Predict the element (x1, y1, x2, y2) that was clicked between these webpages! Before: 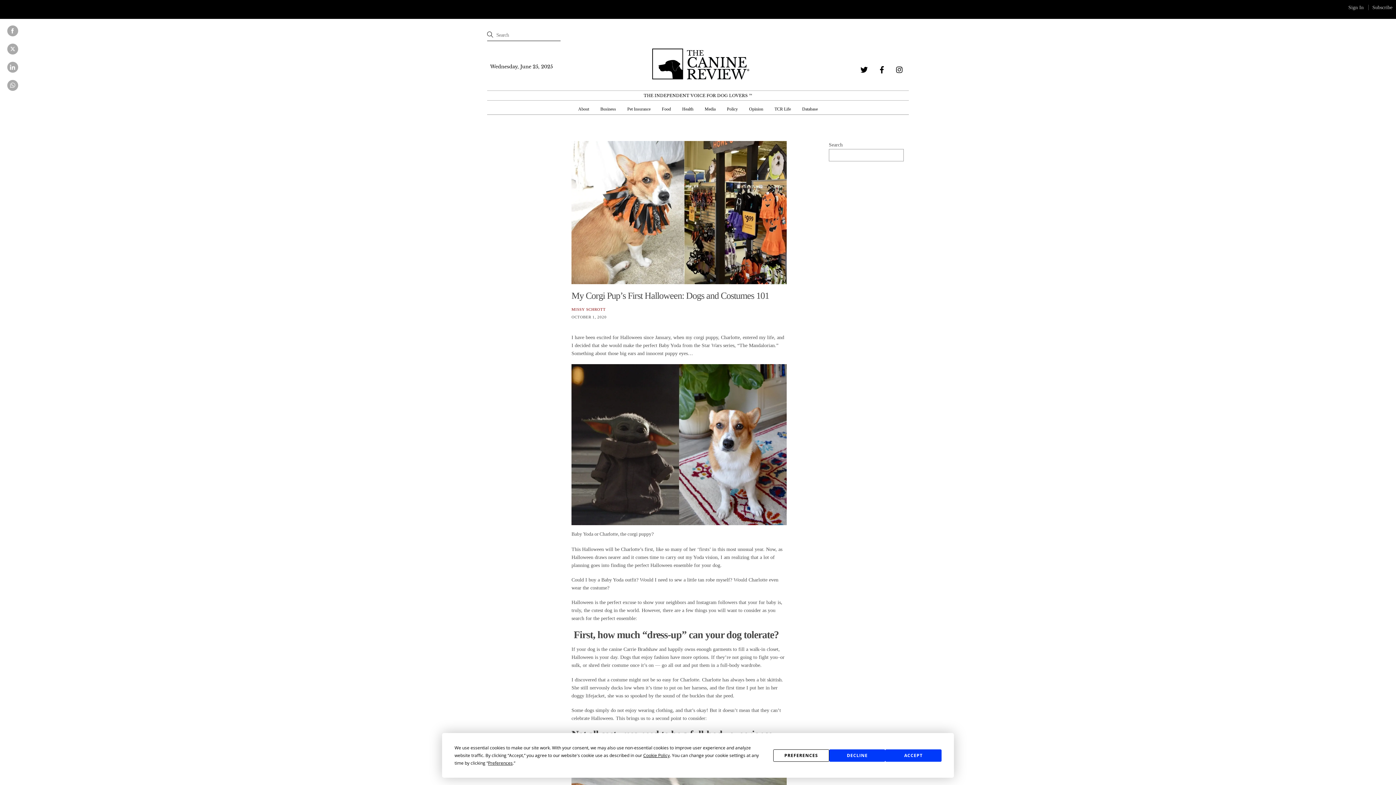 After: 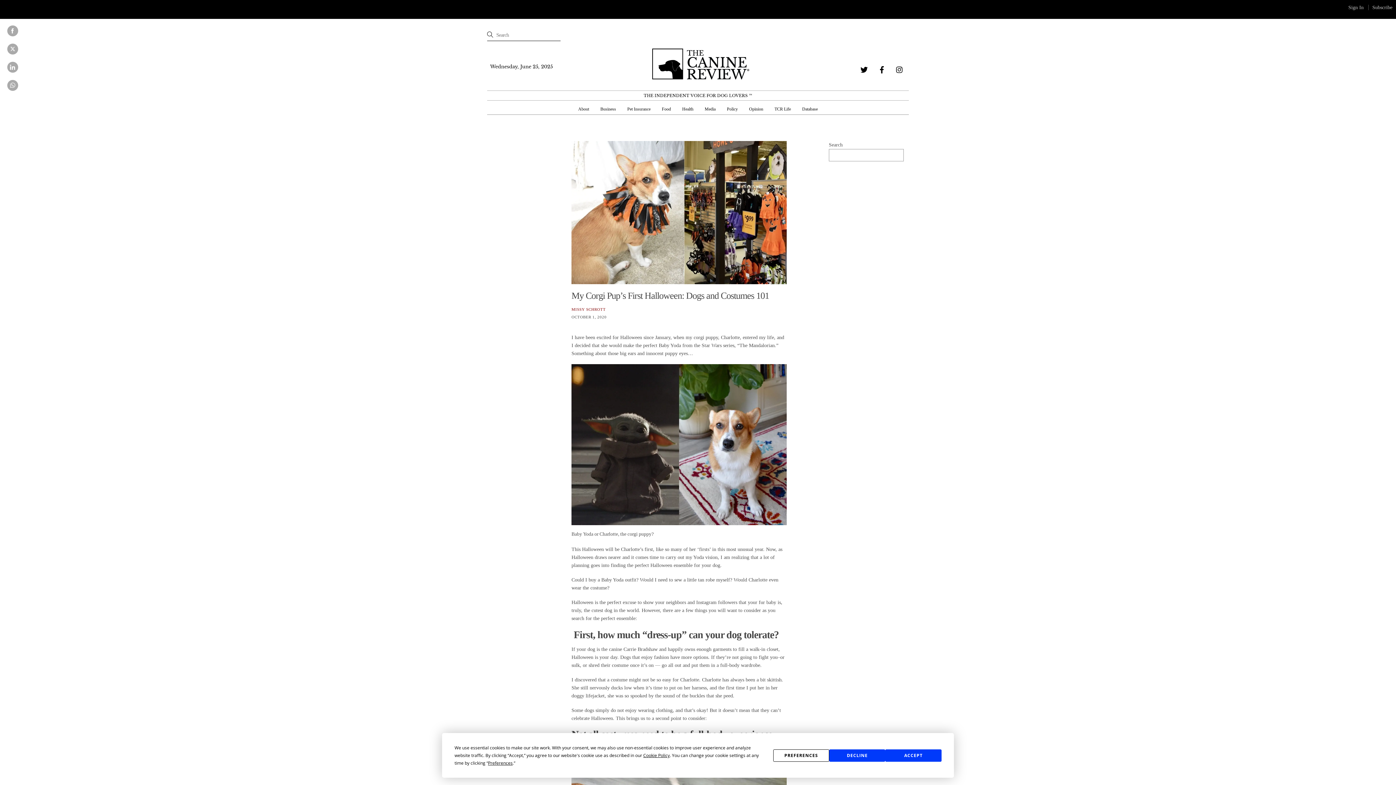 Action: label: Share on Facebook bbox: (7, 25, 18, 36)